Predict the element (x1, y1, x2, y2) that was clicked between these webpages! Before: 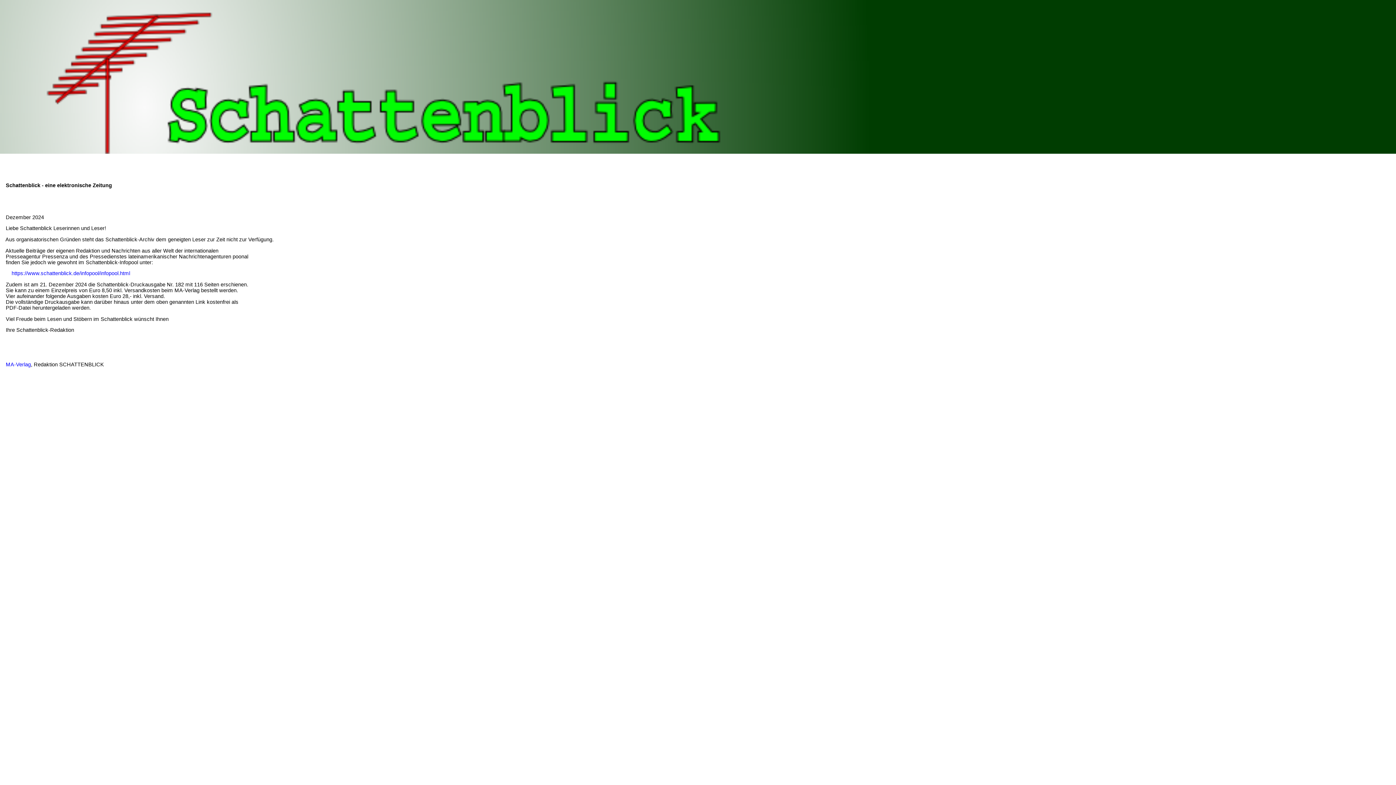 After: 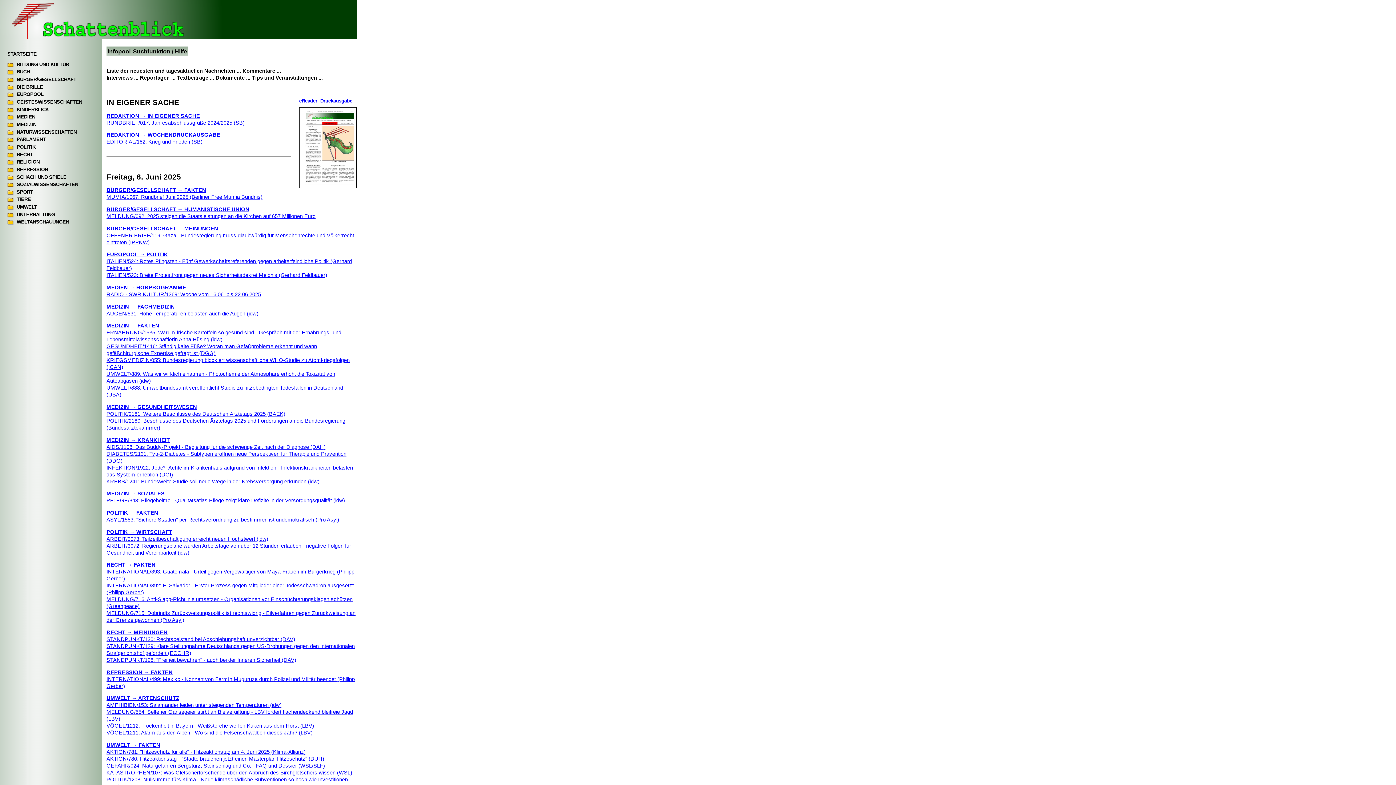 Action: label: https://www.schattenblick.de/infopool/infopool.html bbox: (11, 270, 130, 276)